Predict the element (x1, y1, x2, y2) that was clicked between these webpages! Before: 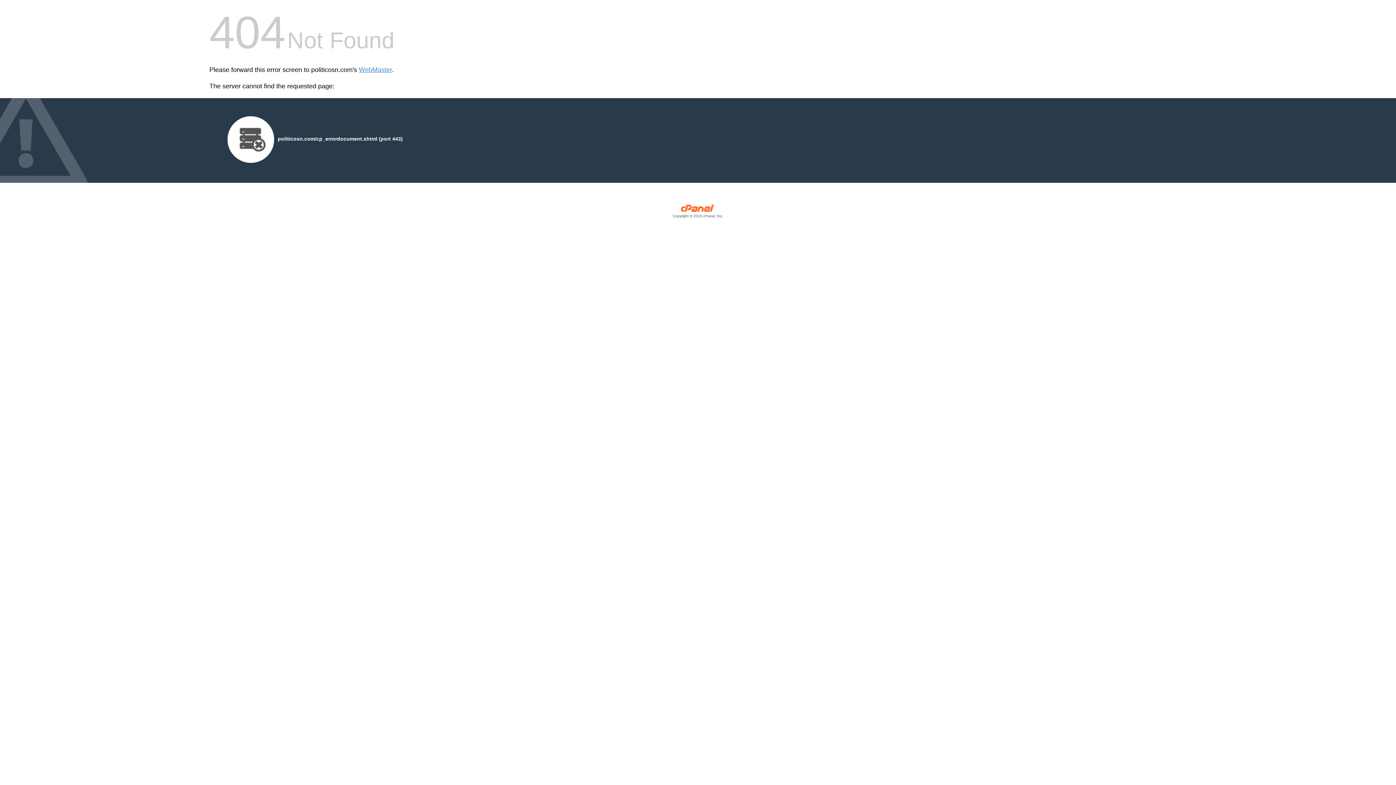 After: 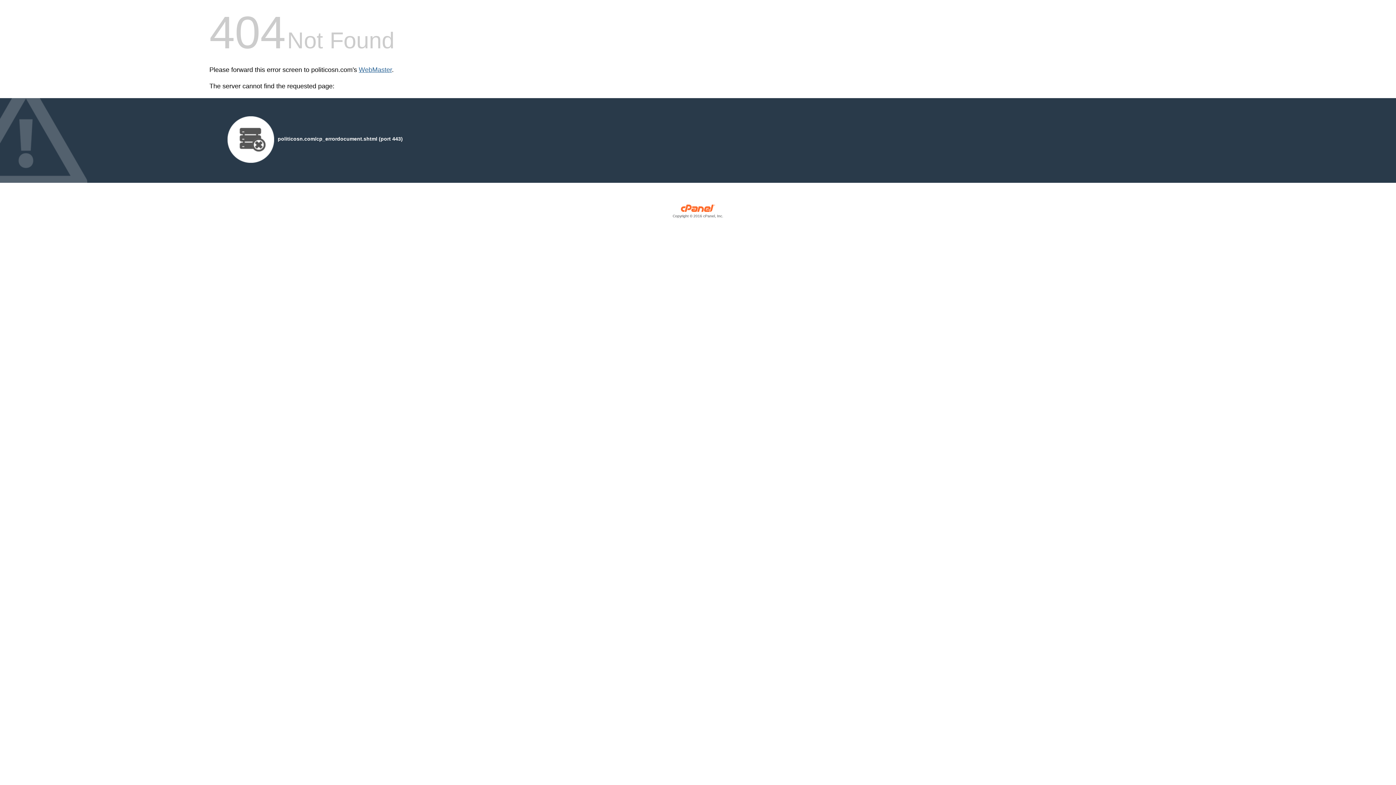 Action: bbox: (358, 66, 392, 73) label: WebMaster